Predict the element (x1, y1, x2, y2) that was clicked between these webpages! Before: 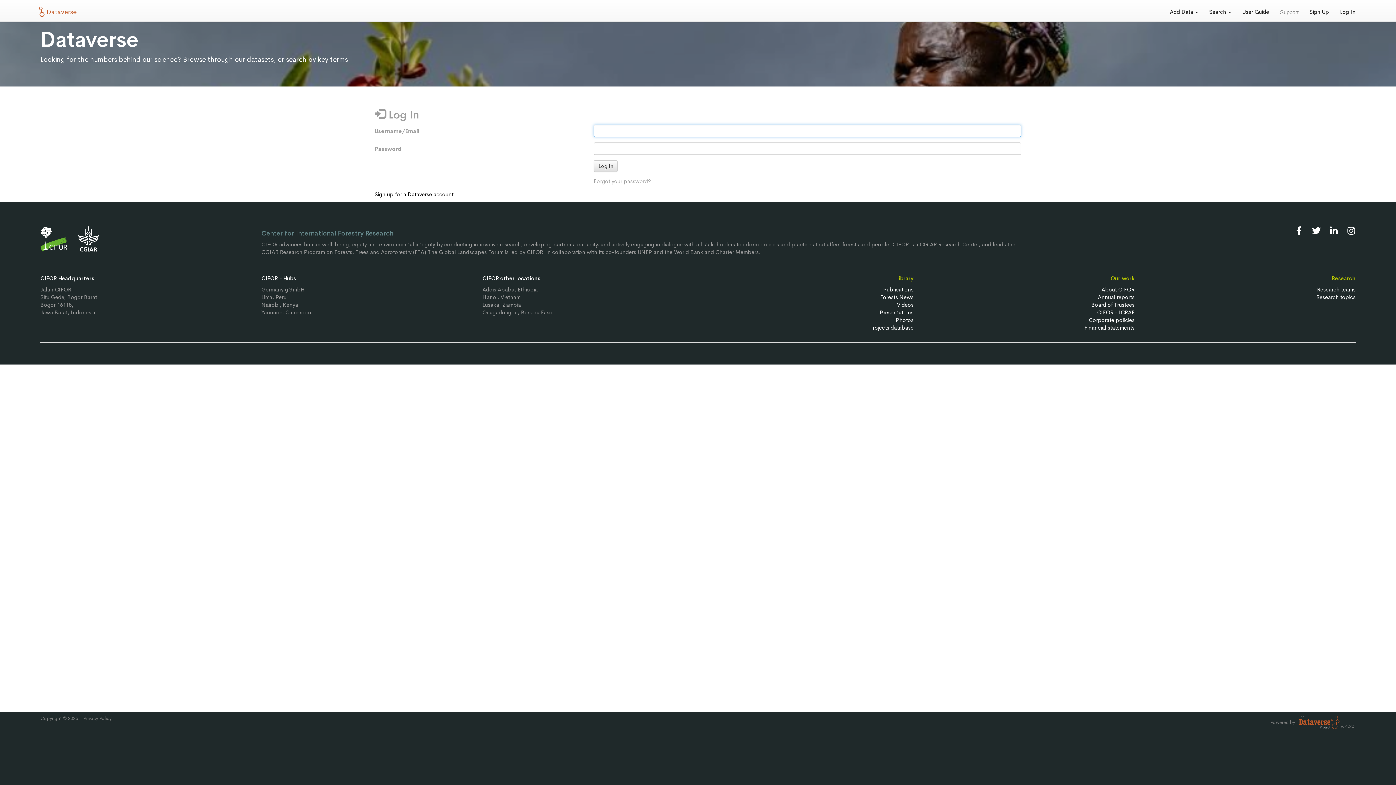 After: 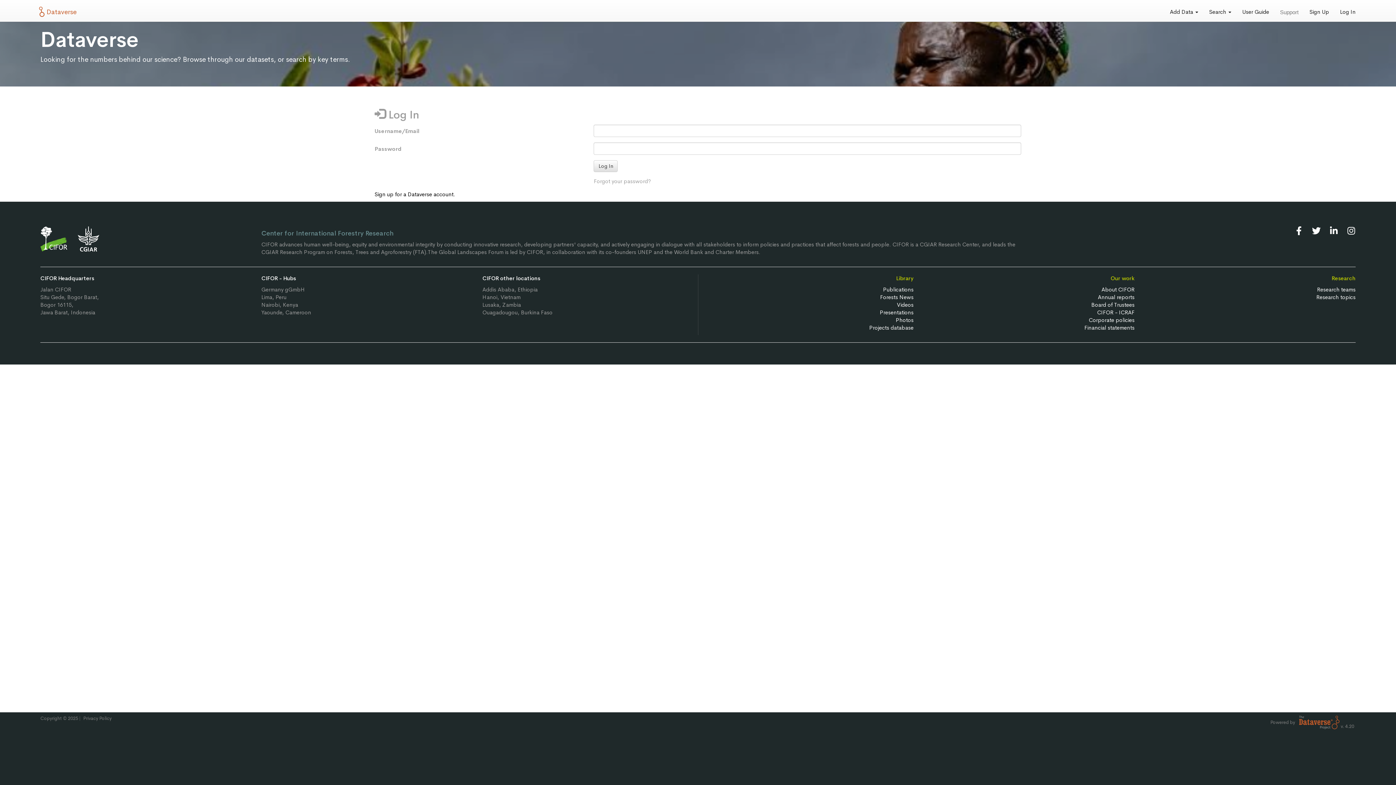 Action: bbox: (1298, 718, 1341, 725)